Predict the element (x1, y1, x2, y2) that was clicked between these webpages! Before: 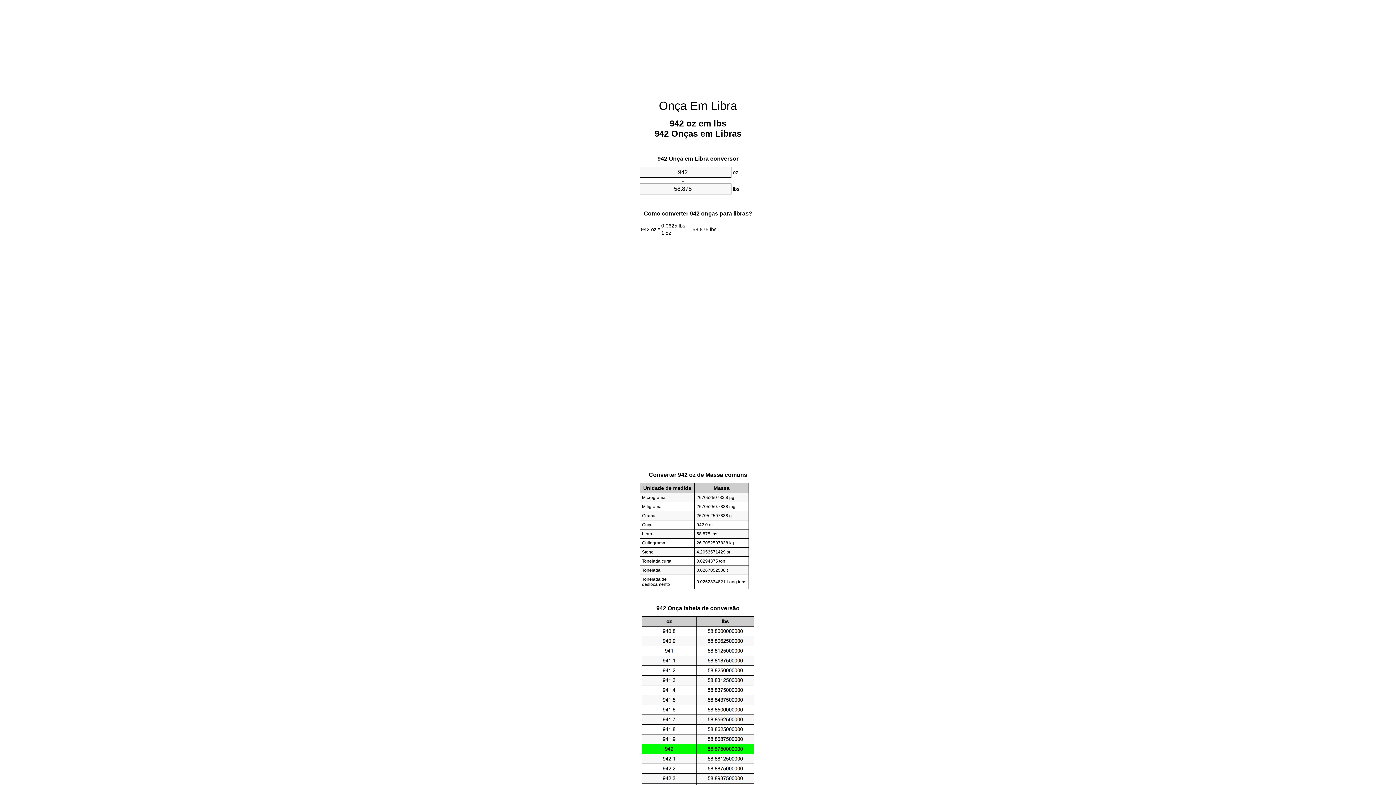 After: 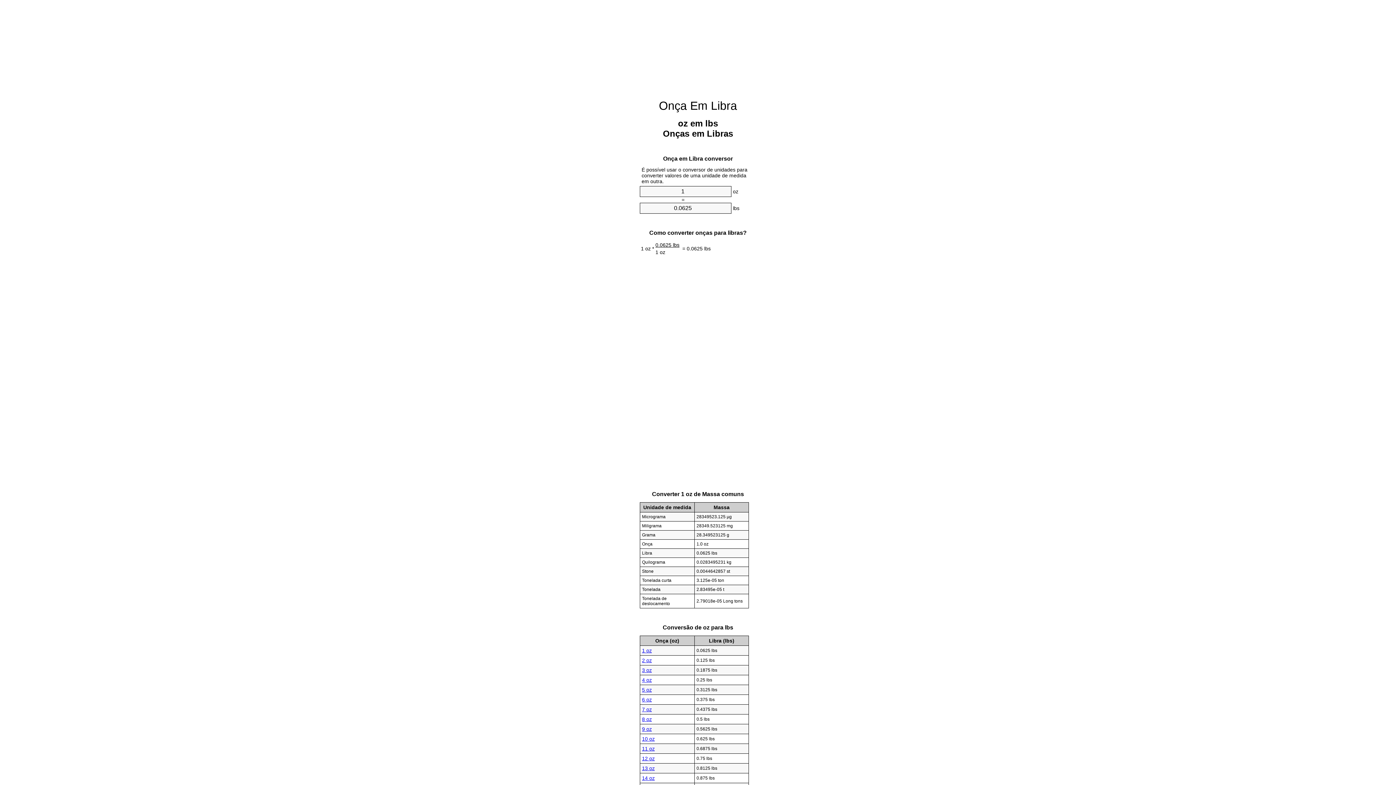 Action: label: Onça Em Libra bbox: (659, 99, 737, 112)